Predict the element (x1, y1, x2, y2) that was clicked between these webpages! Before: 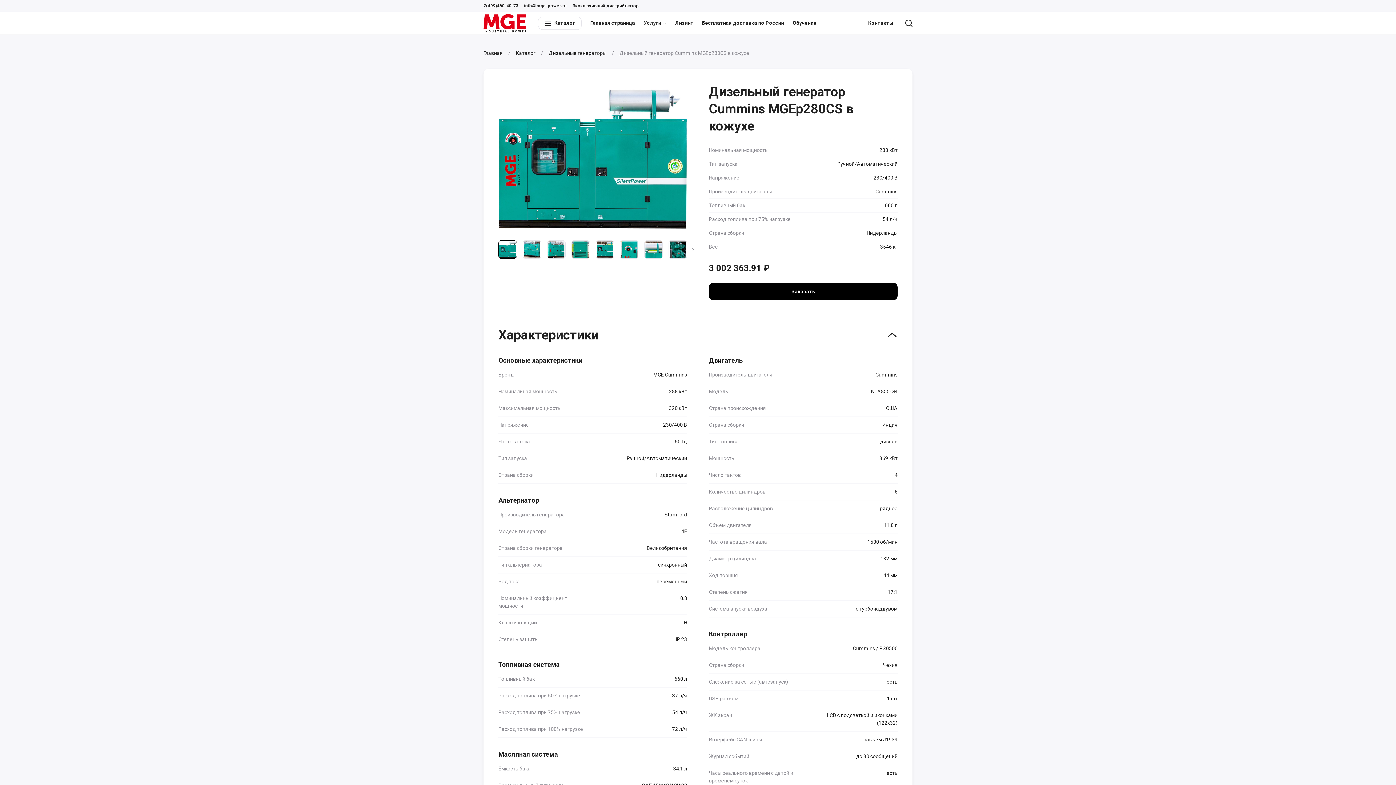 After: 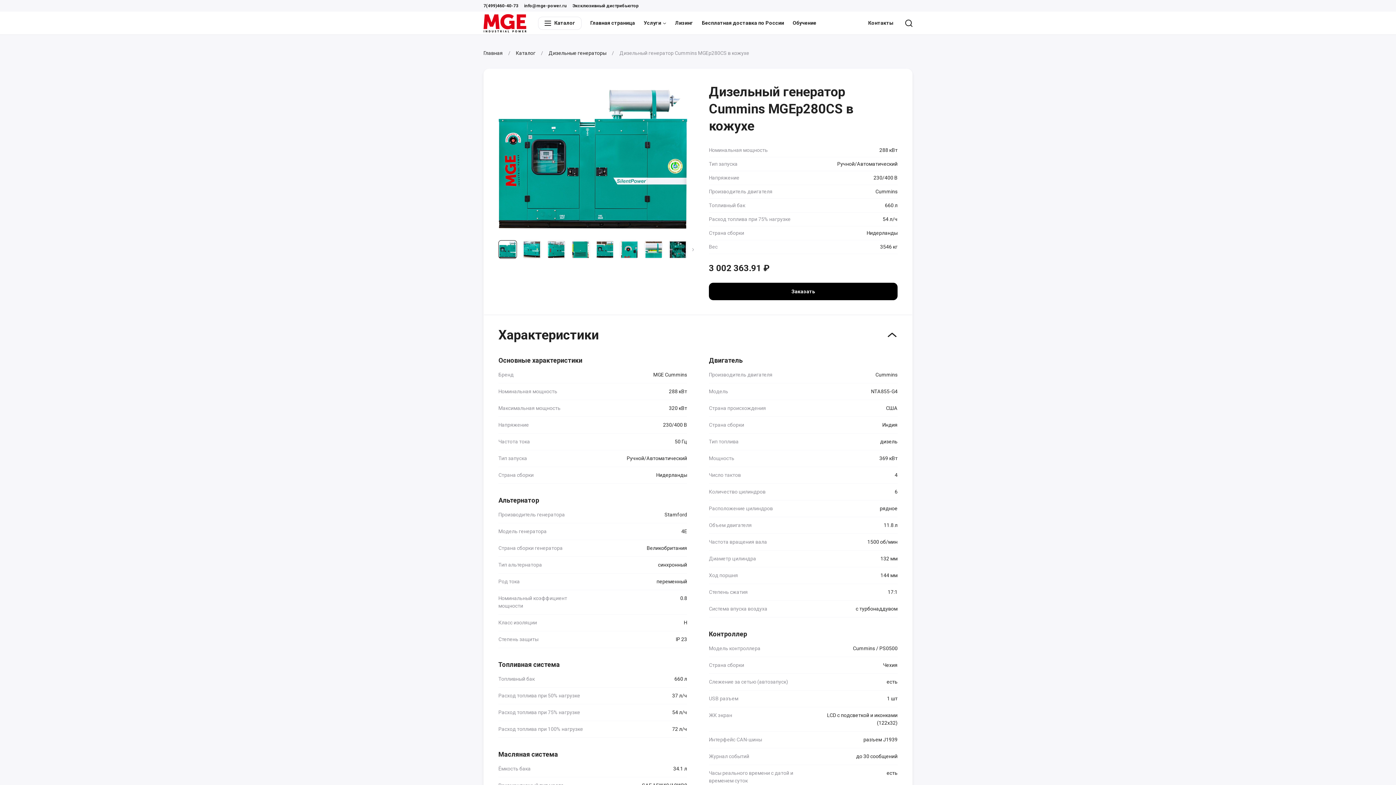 Action: bbox: (498, 240, 517, 258)